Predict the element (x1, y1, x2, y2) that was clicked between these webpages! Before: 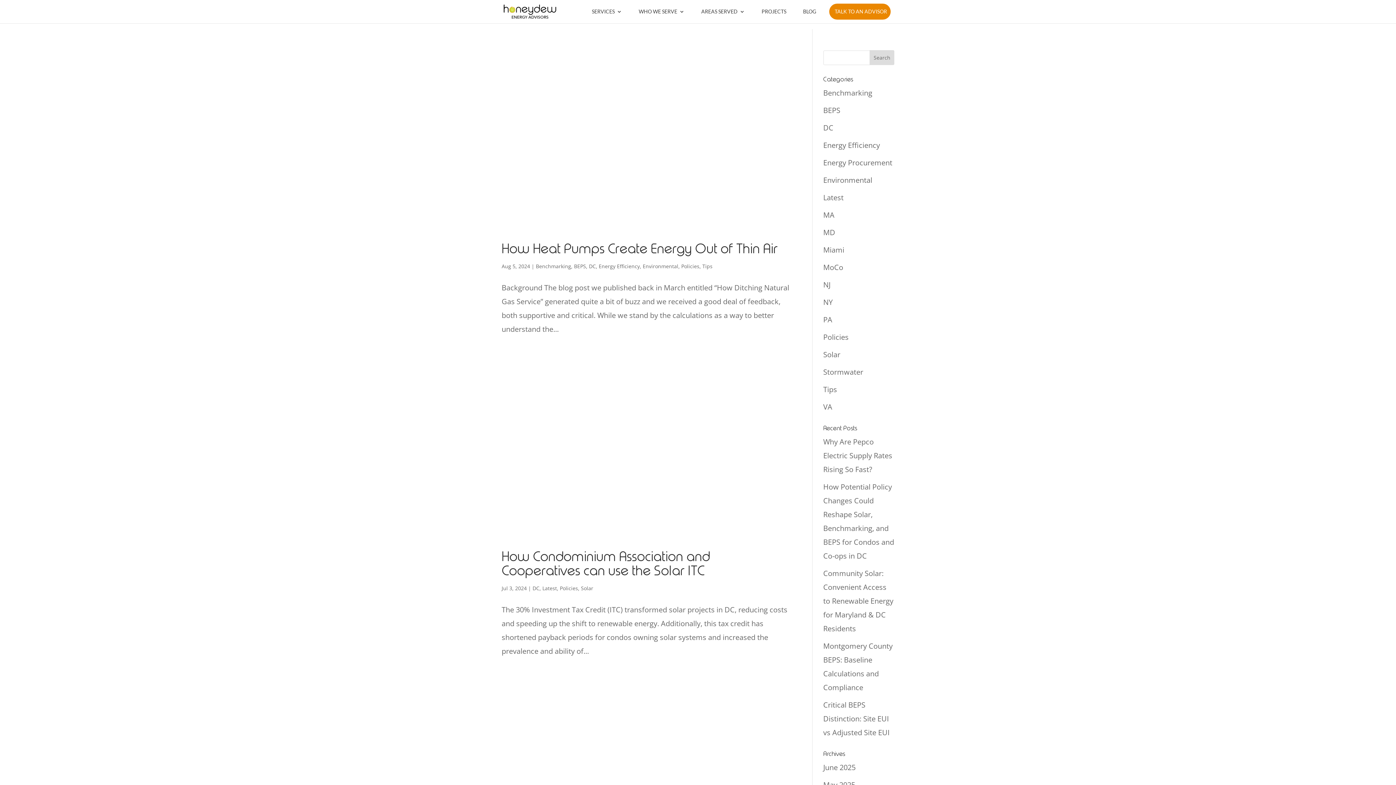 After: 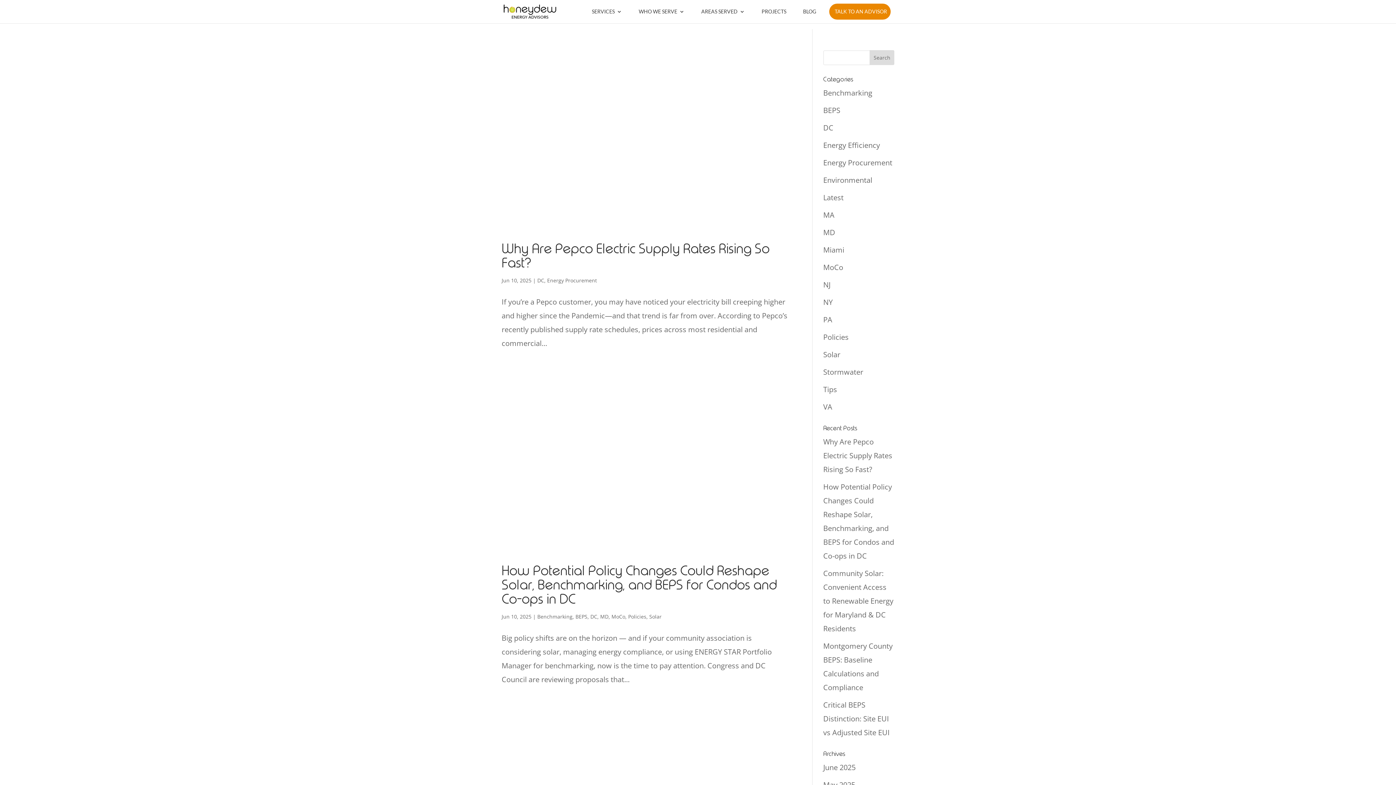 Action: label: DC bbox: (532, 585, 539, 591)